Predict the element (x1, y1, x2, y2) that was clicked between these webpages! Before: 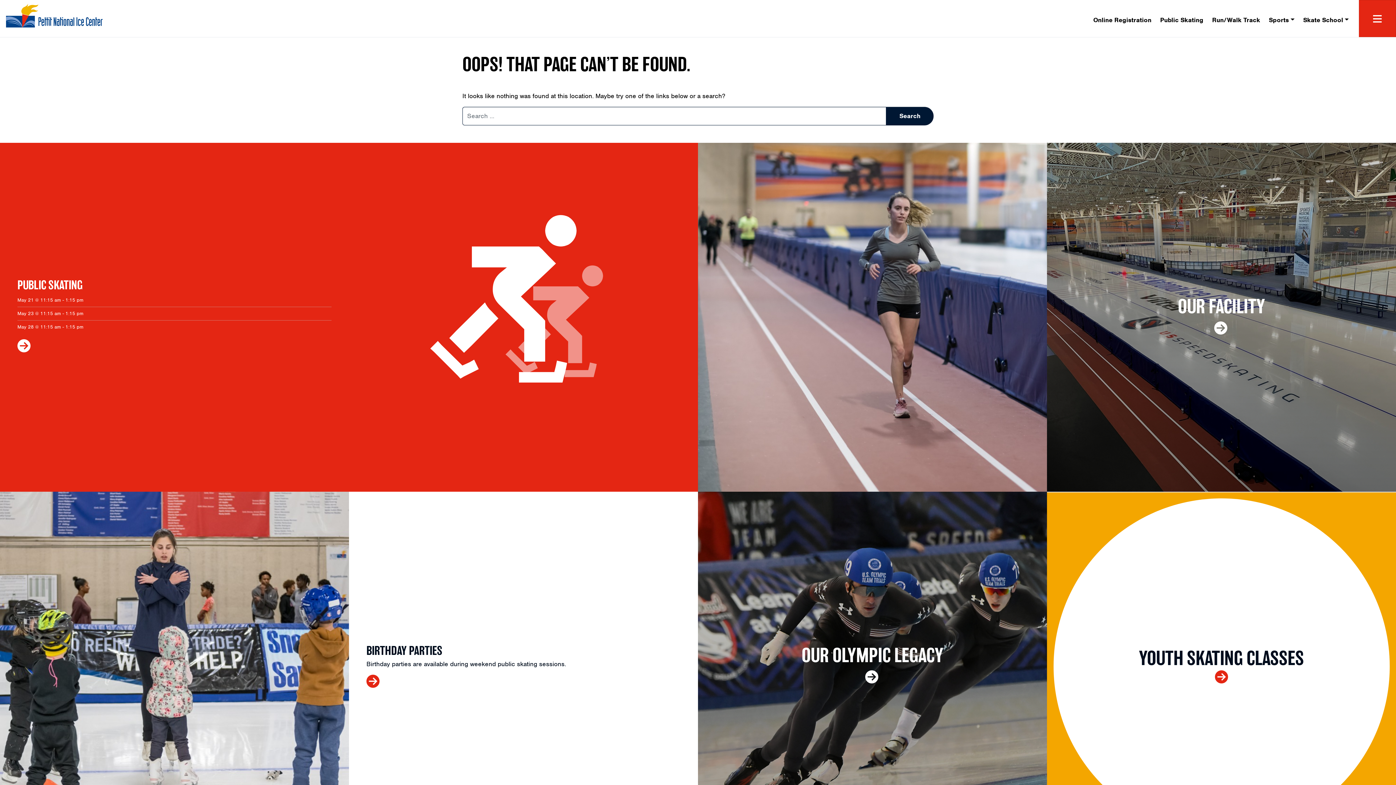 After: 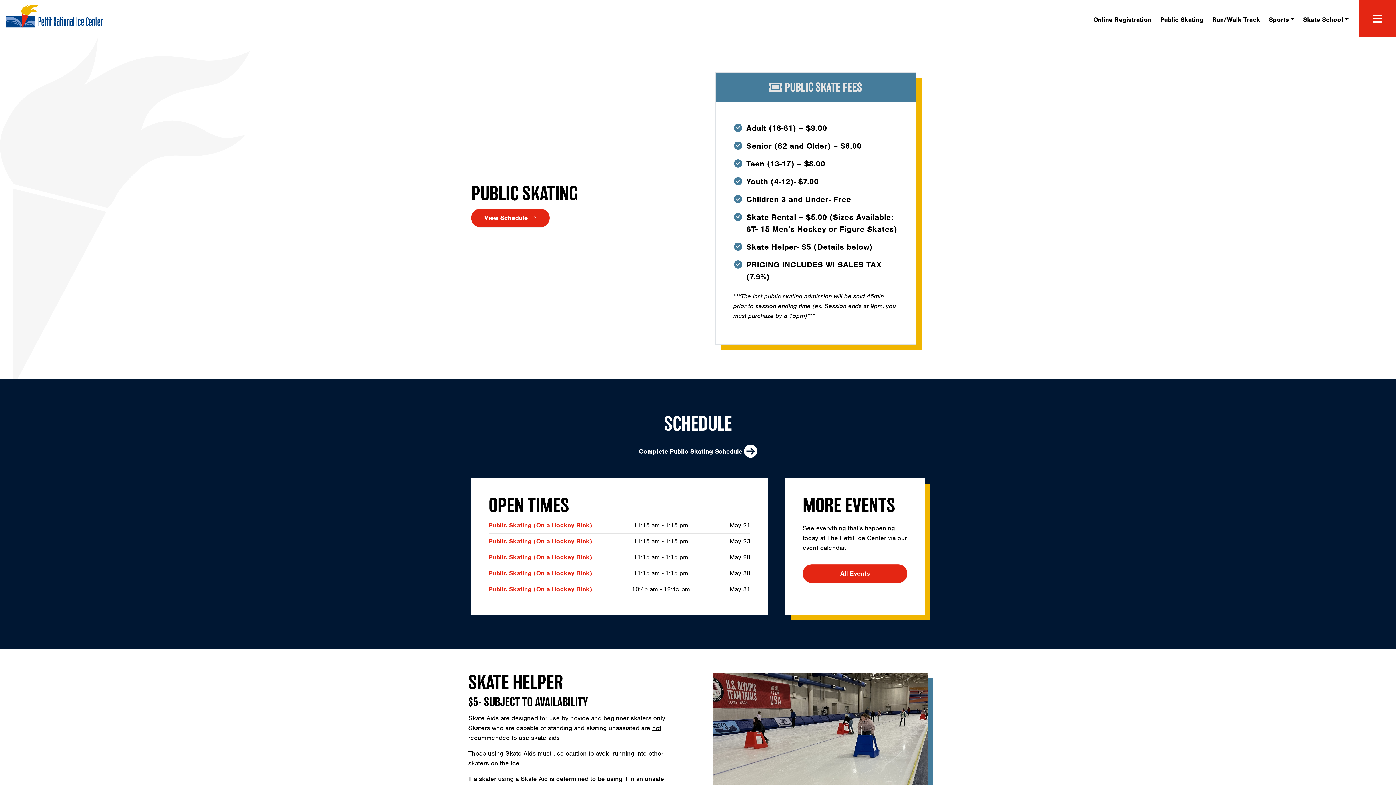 Action: label: Public Skating bbox: (1160, 12, 1203, 24)